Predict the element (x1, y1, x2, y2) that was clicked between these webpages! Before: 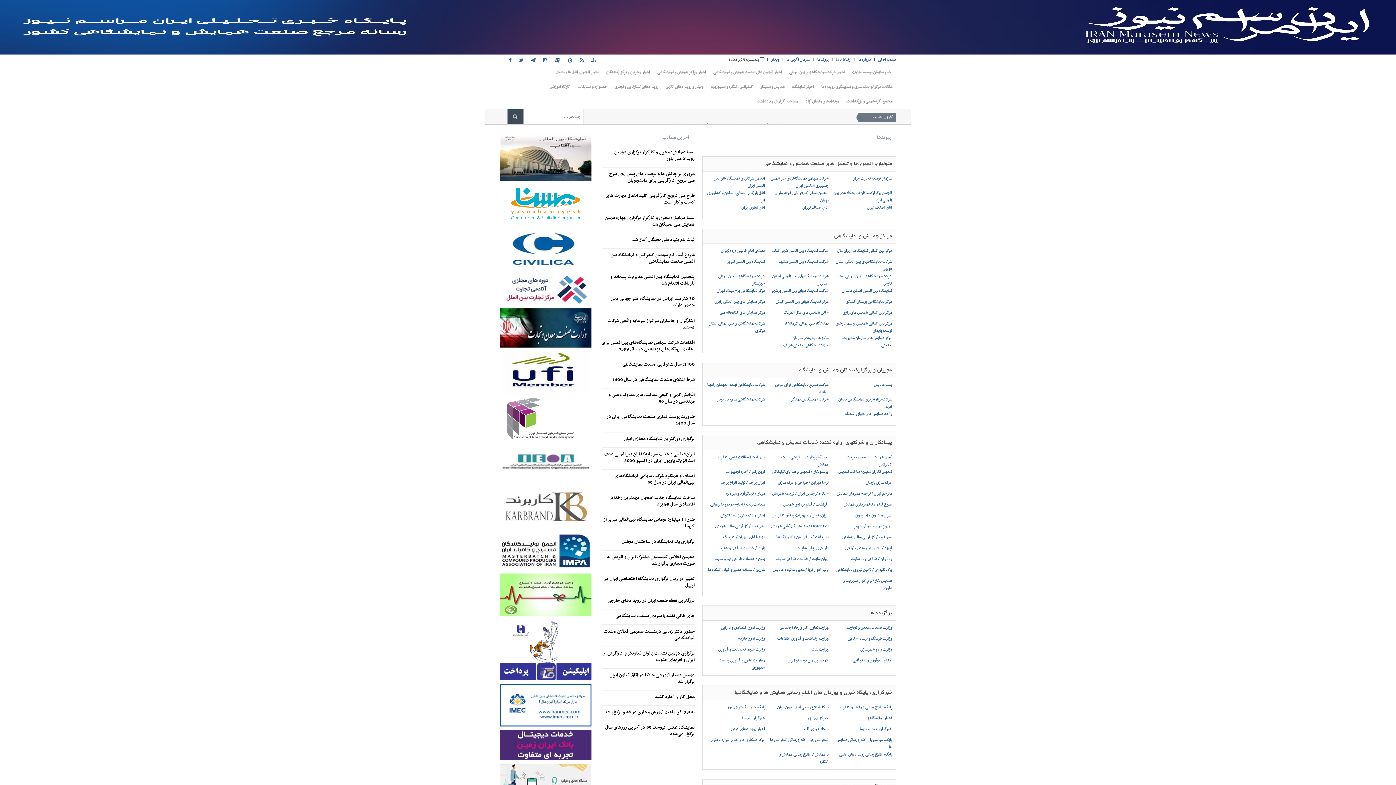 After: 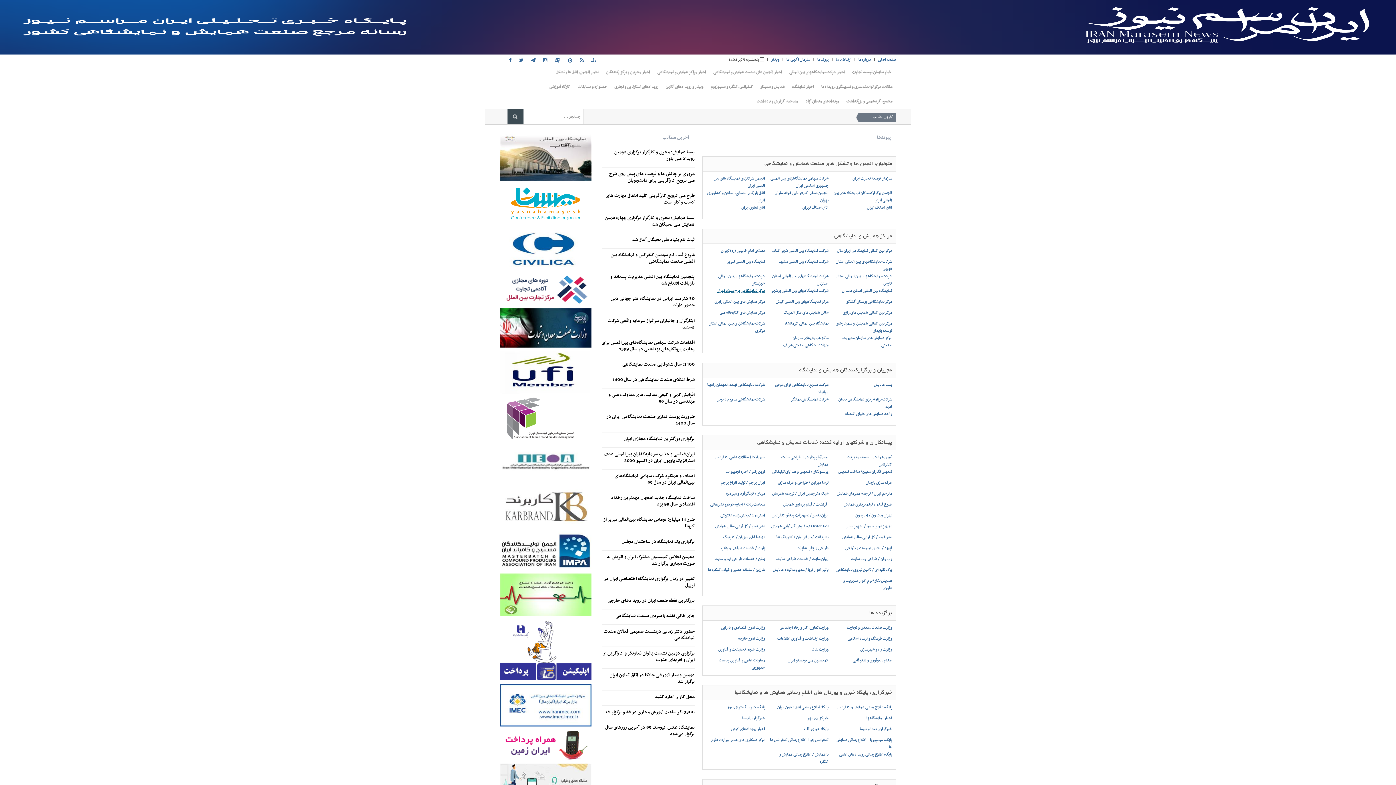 Action: label: مرکز نمایشگاهی برج میلاد تهران bbox: (716, 287, 765, 294)